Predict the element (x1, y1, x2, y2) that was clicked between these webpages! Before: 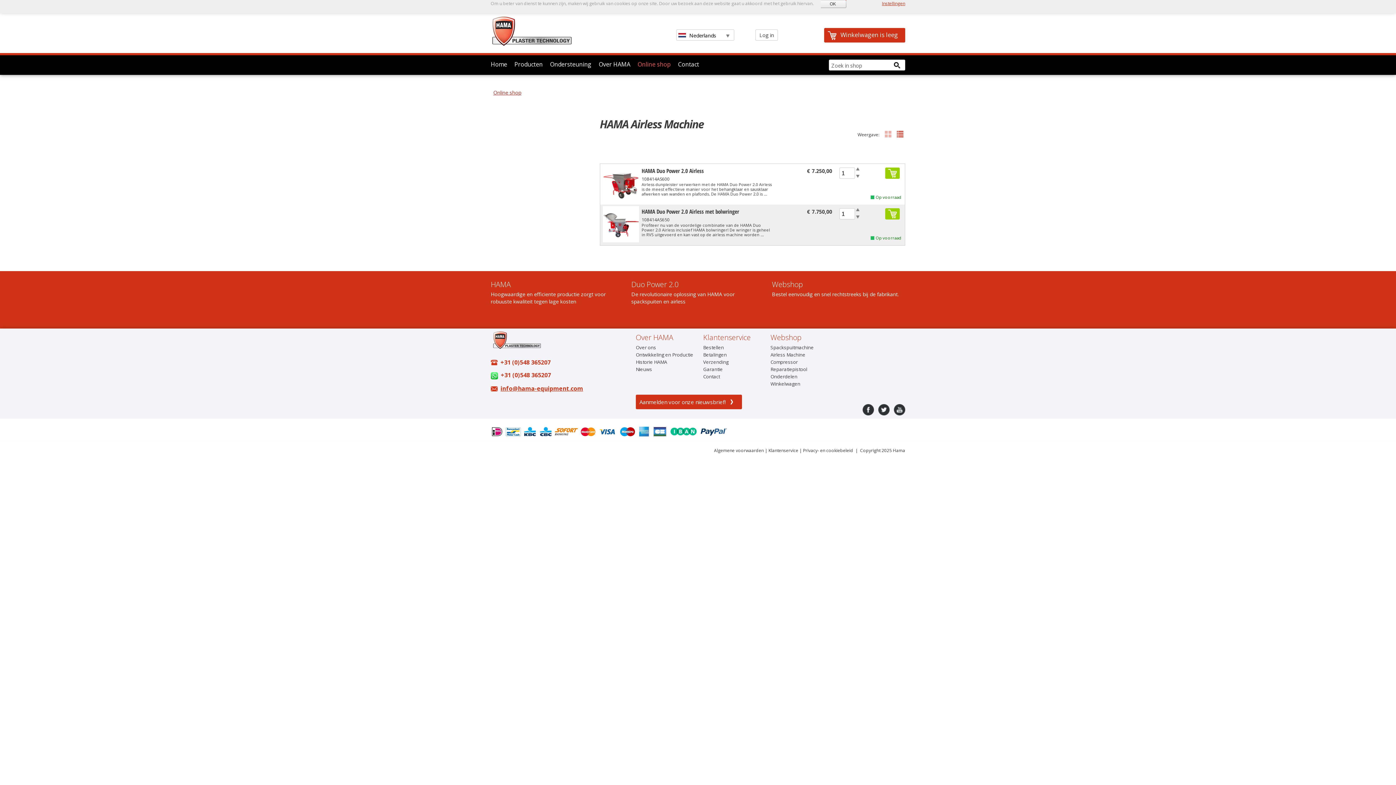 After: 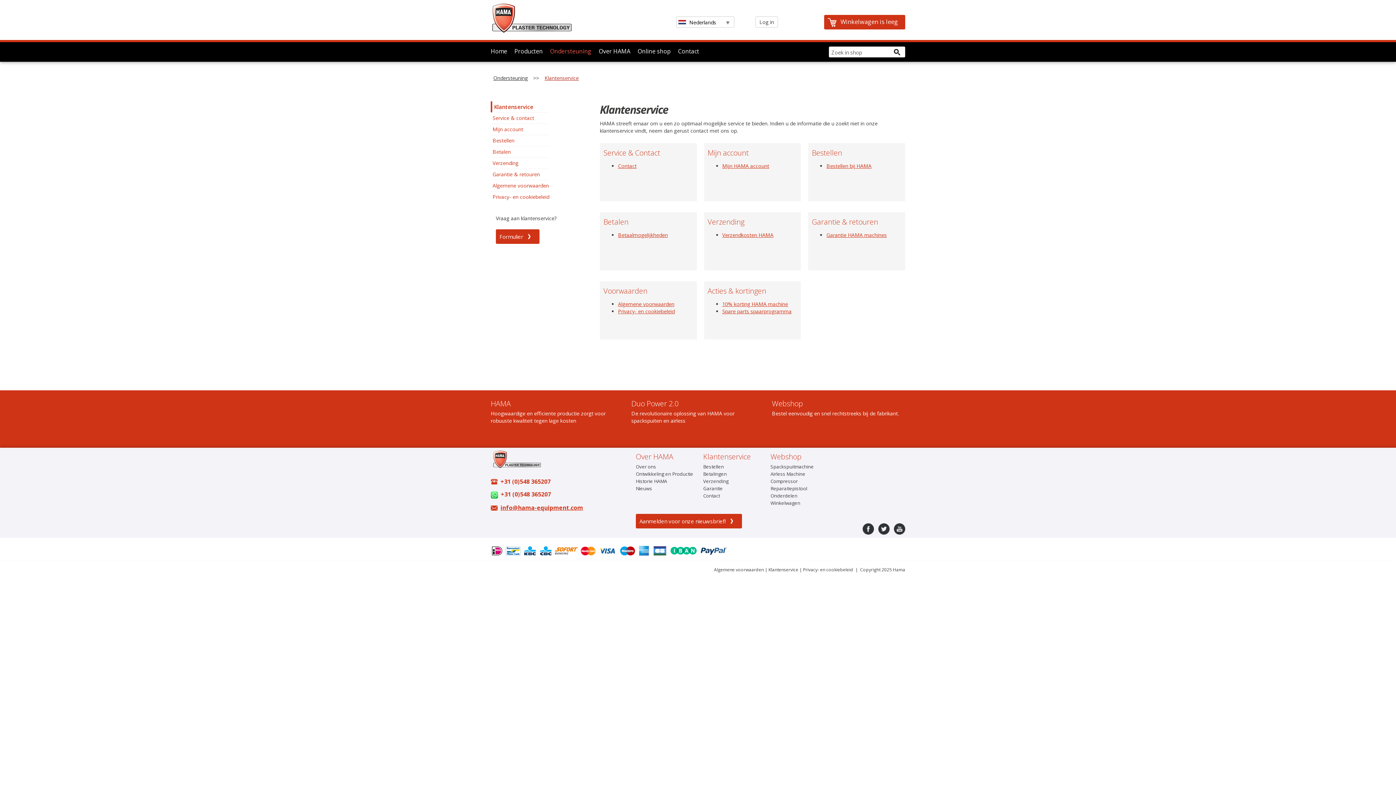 Action: bbox: (768, 447, 798, 453) label: Klantenservice